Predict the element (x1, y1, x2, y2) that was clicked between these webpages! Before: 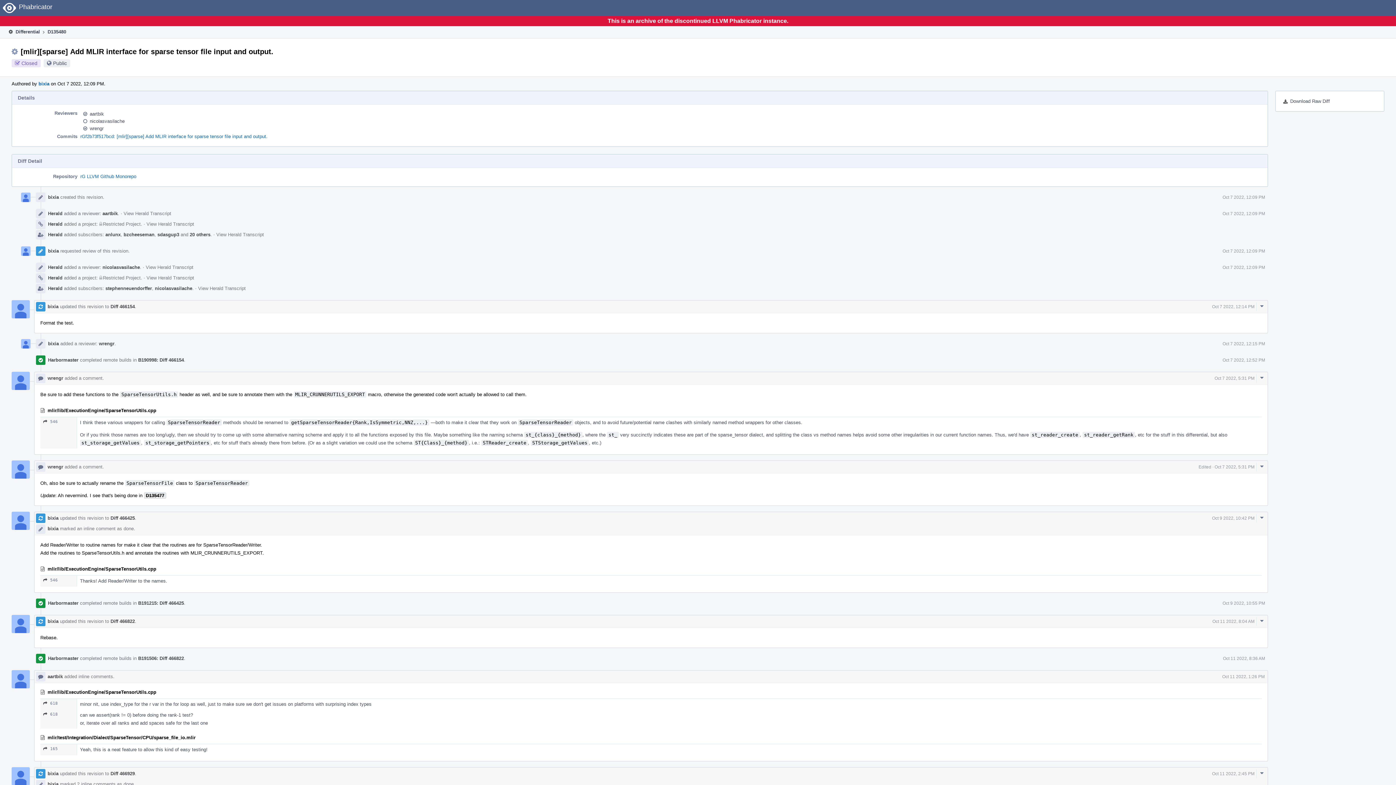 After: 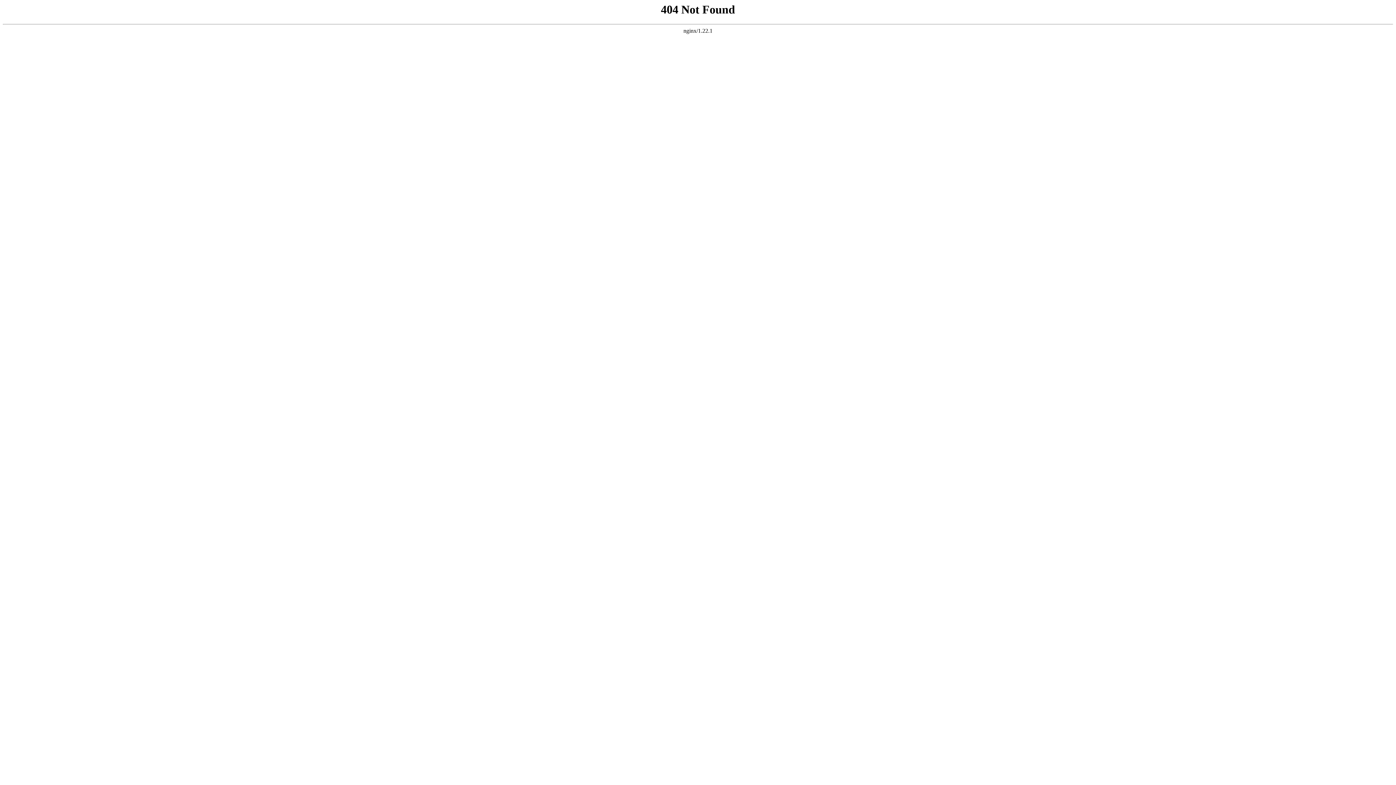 Action: bbox: (47, 464, 63, 469) label: wrengr